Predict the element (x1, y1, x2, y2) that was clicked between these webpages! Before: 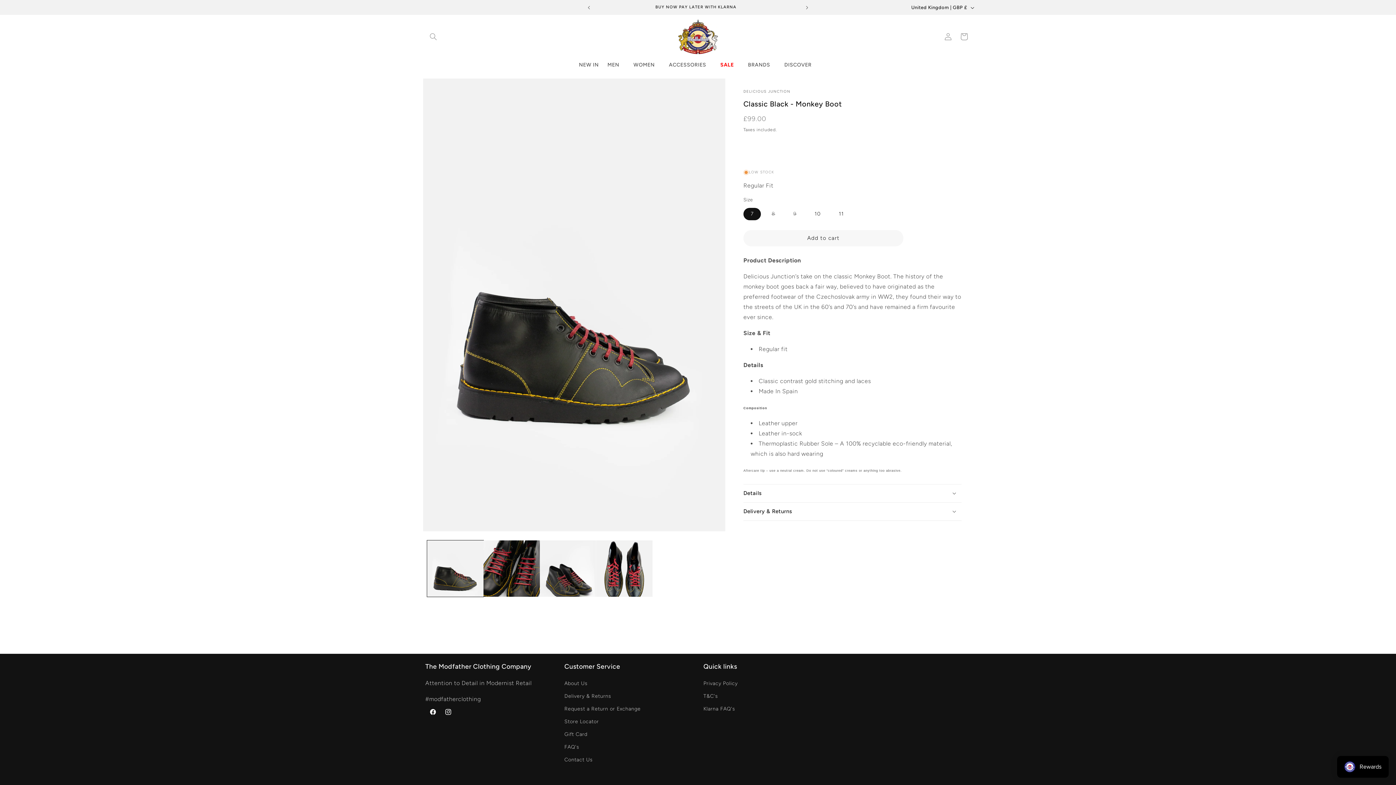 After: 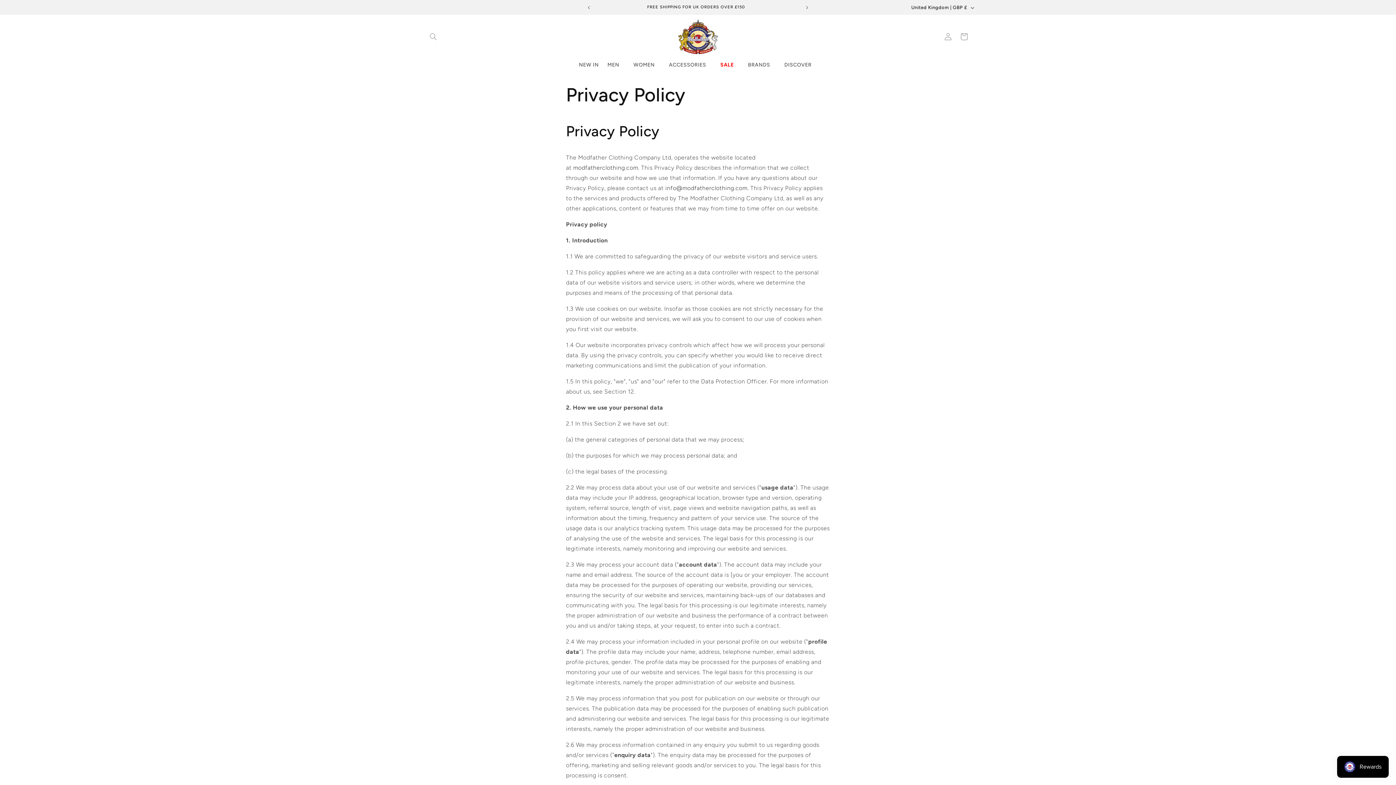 Action: label: Privacy Policy bbox: (703, 679, 737, 690)